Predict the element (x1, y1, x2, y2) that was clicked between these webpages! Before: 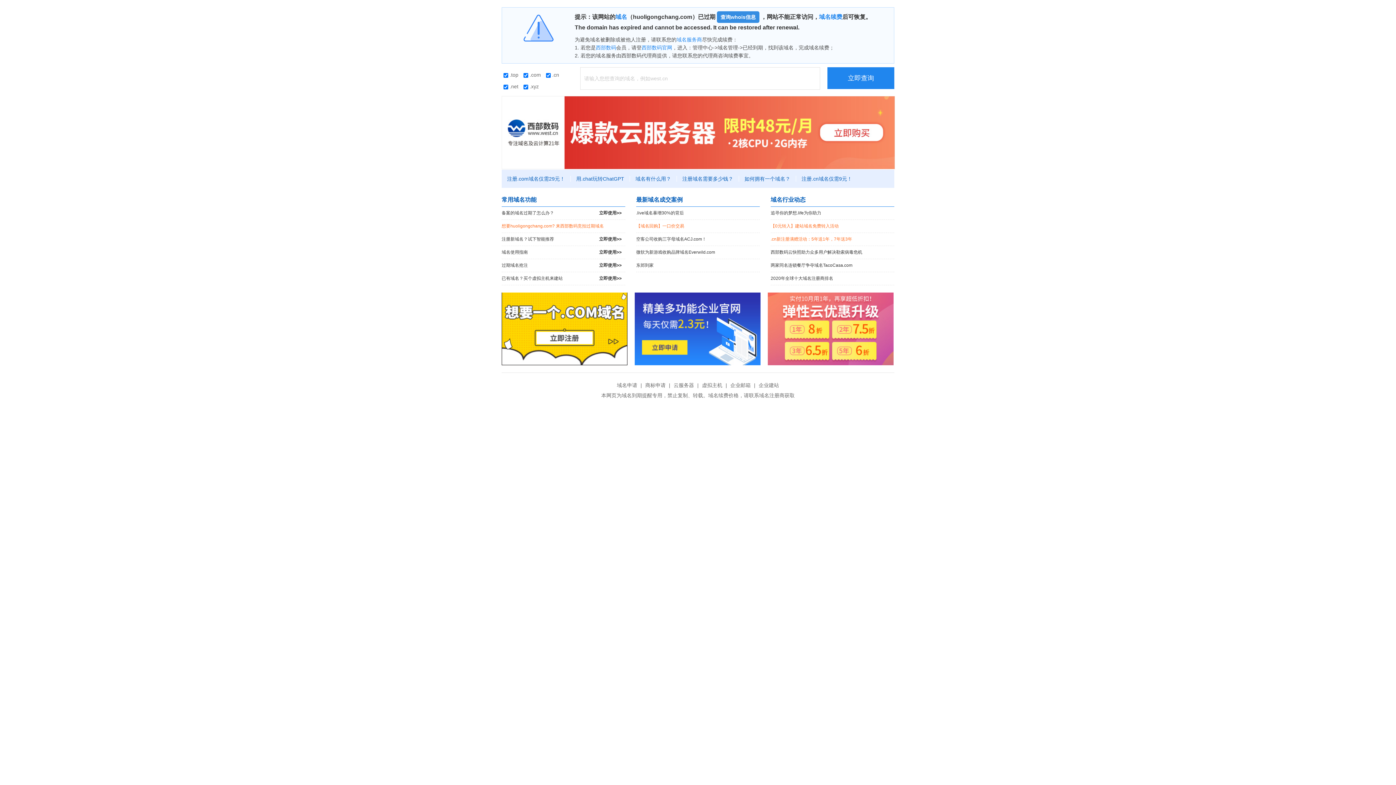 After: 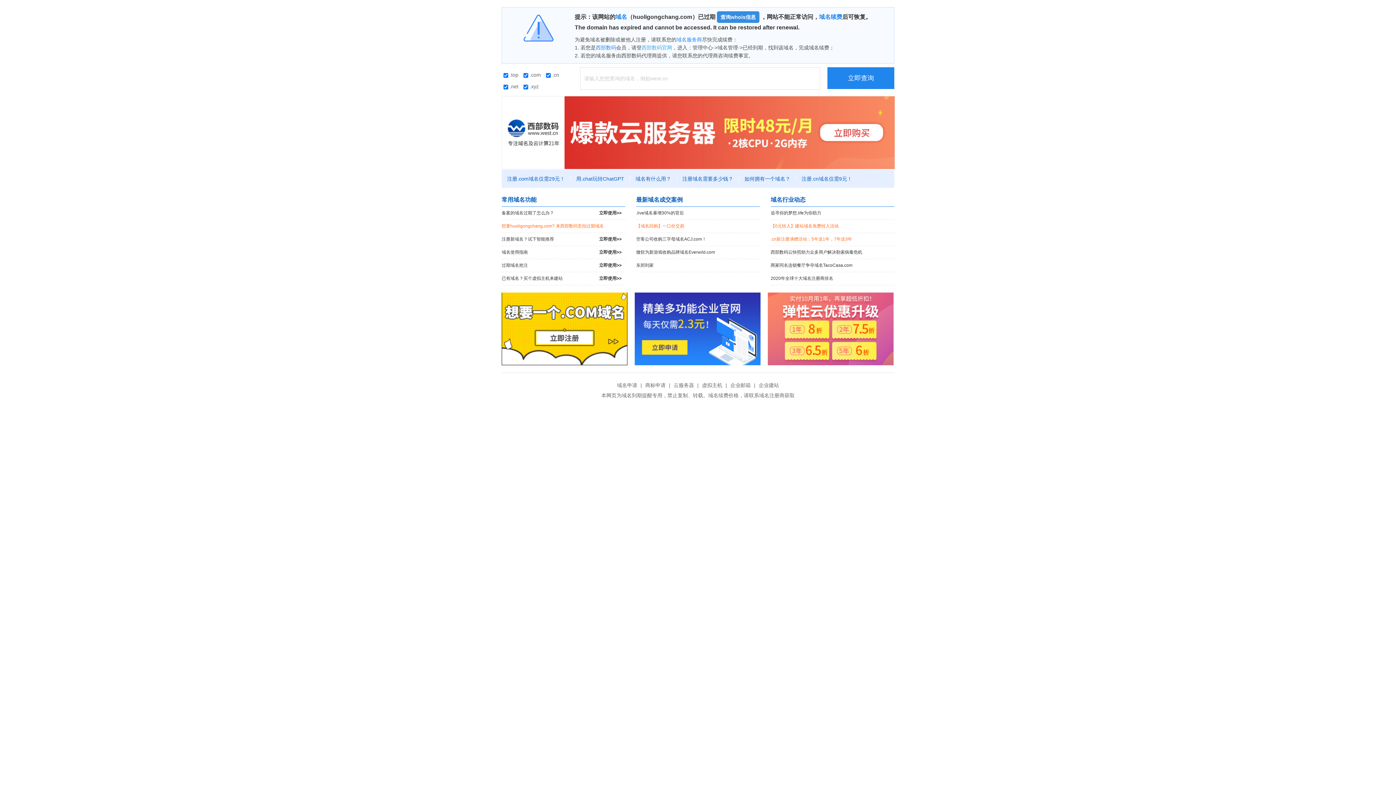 Action: bbox: (641, 44, 672, 50) label: 西部数码官网